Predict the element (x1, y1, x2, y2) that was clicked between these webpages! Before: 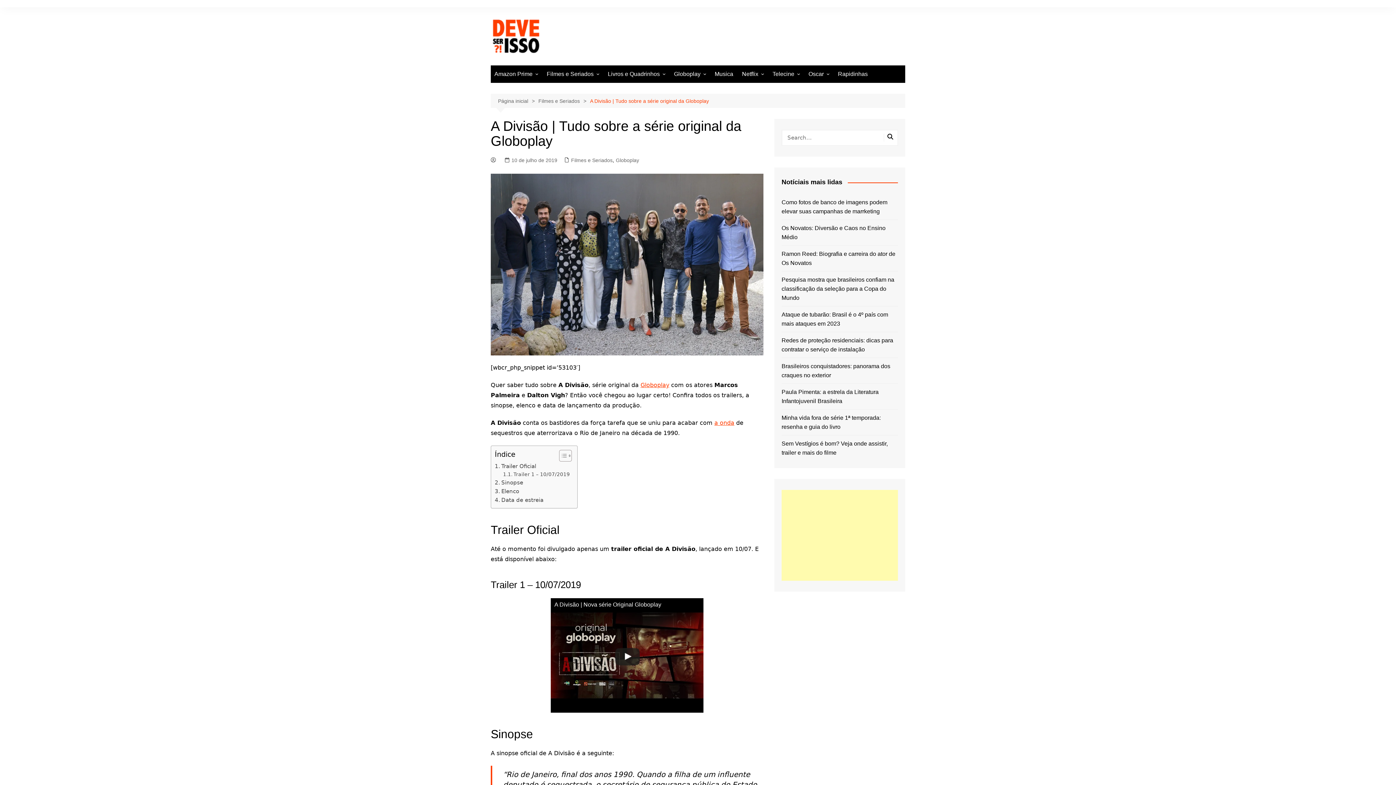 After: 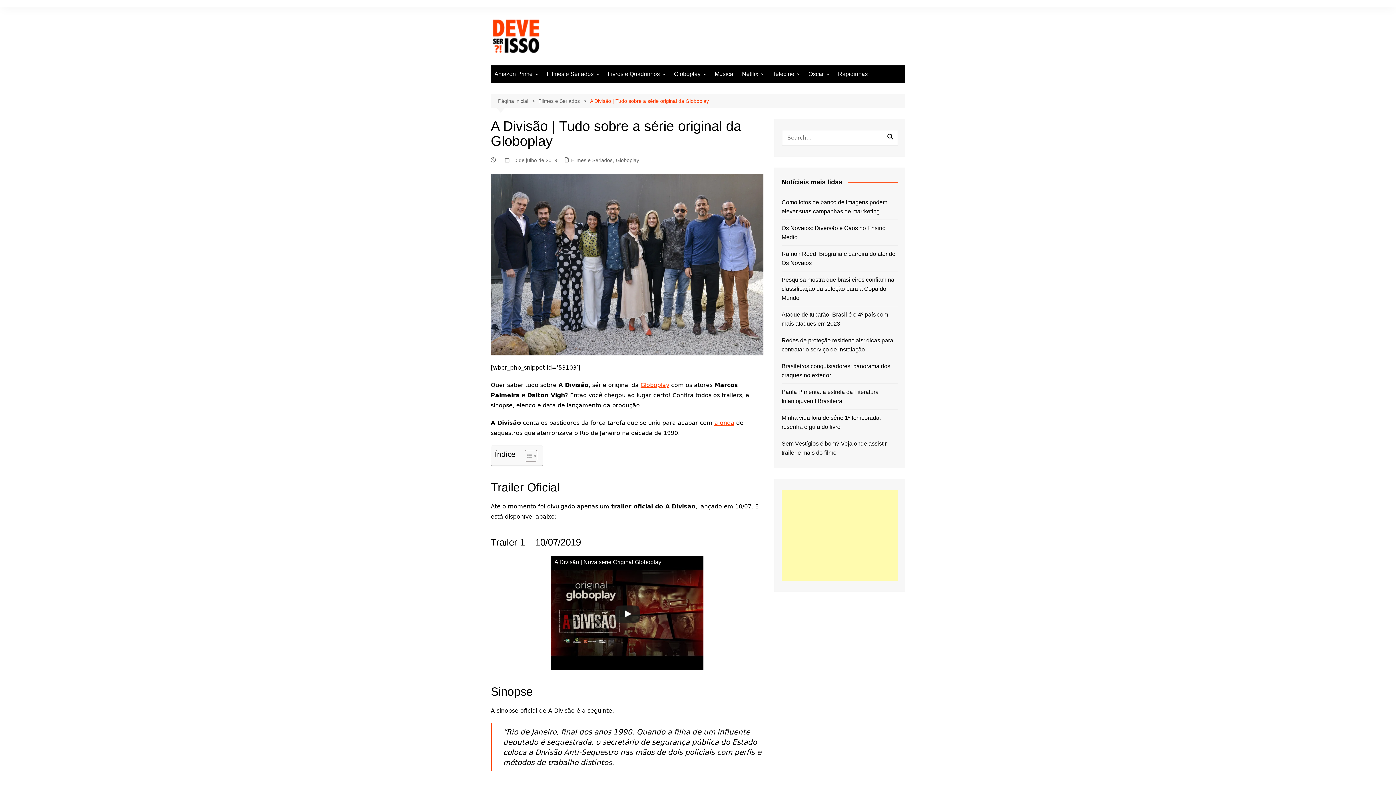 Action: label: Toggle Table of Content bbox: (553, 449, 570, 462)